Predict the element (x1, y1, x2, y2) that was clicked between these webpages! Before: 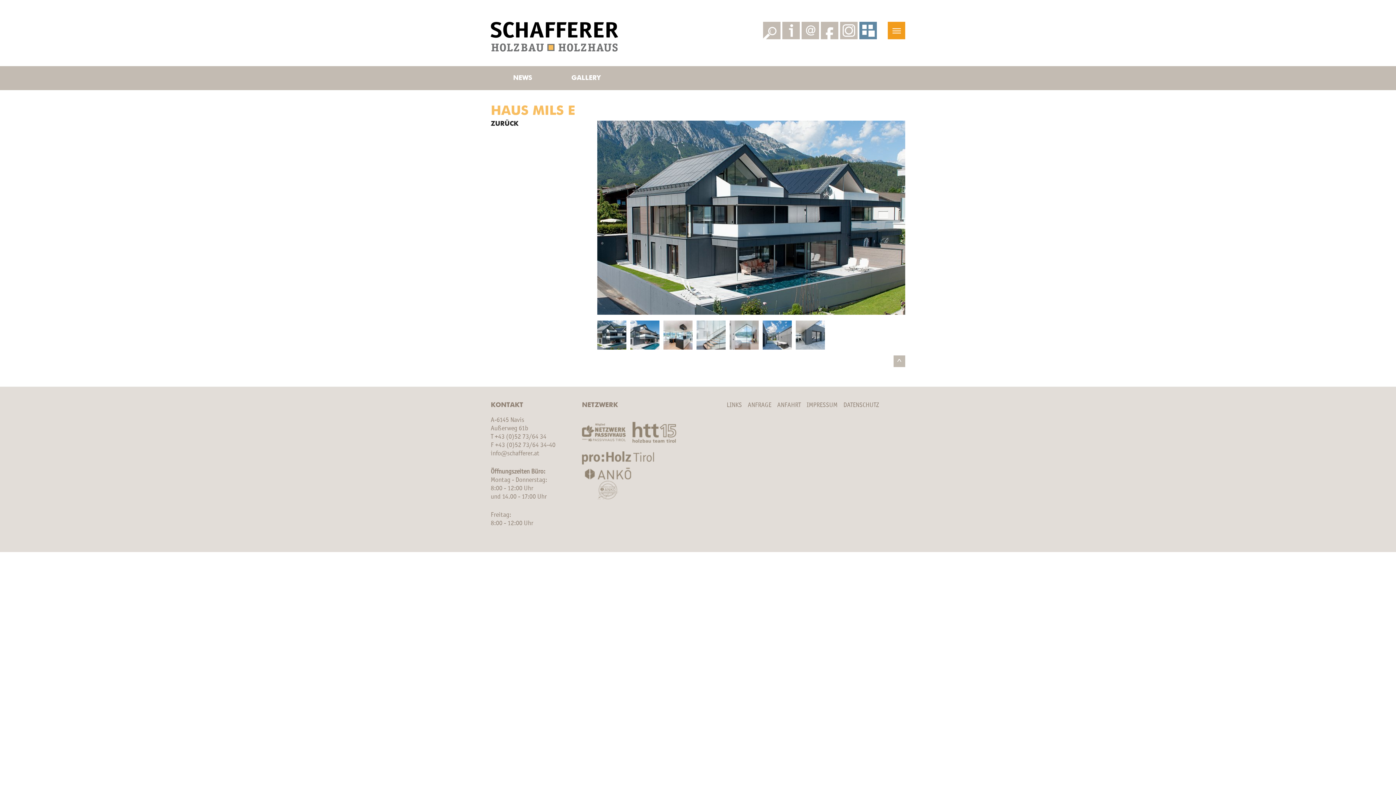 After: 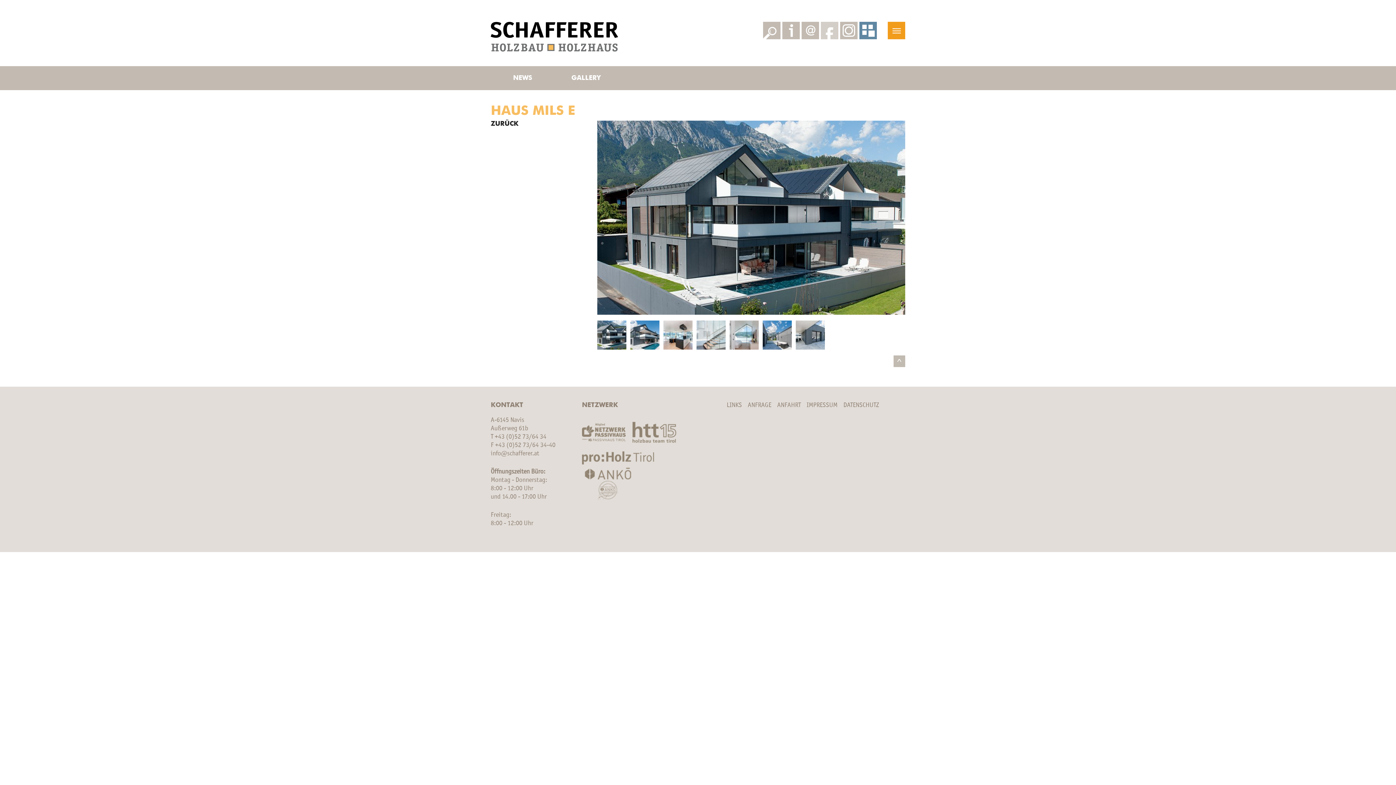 Action: bbox: (821, 21, 838, 39)